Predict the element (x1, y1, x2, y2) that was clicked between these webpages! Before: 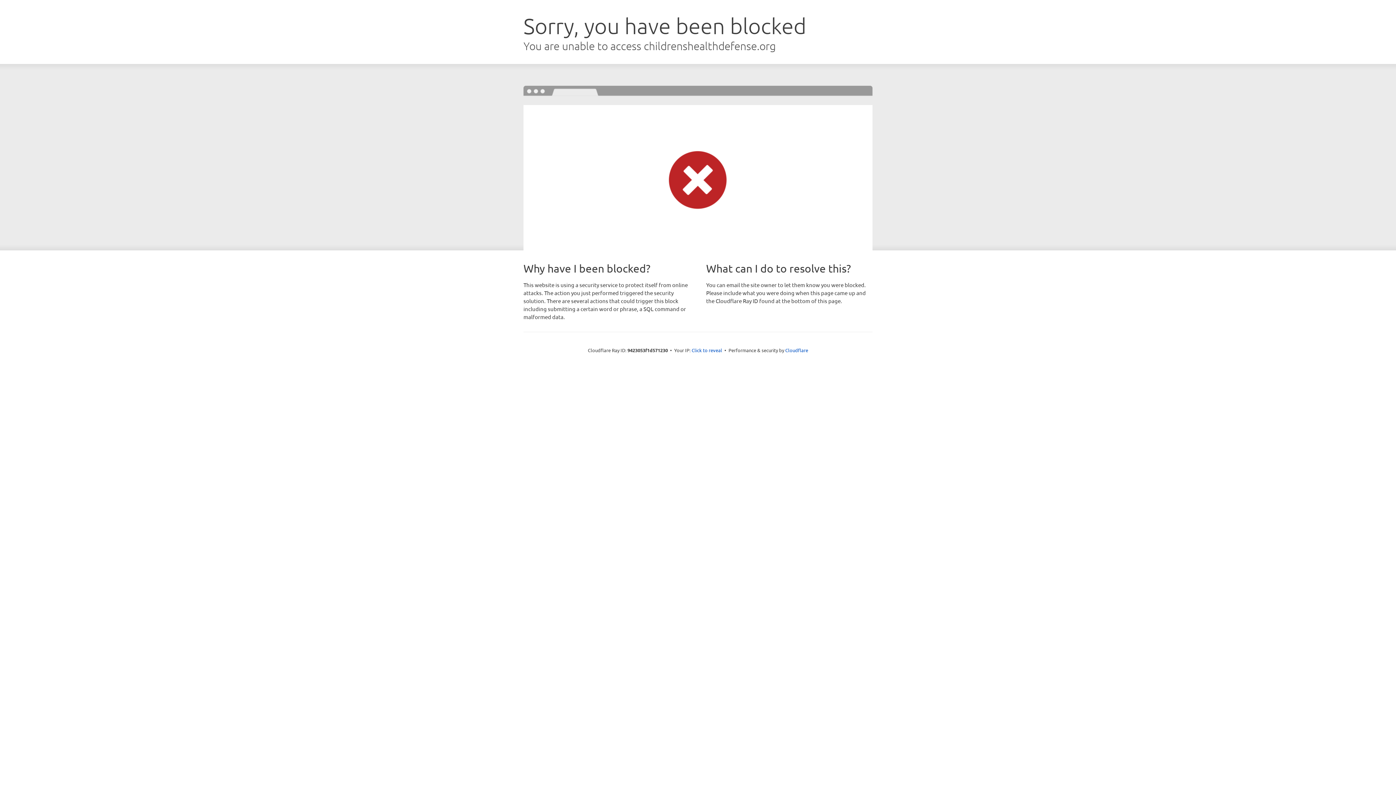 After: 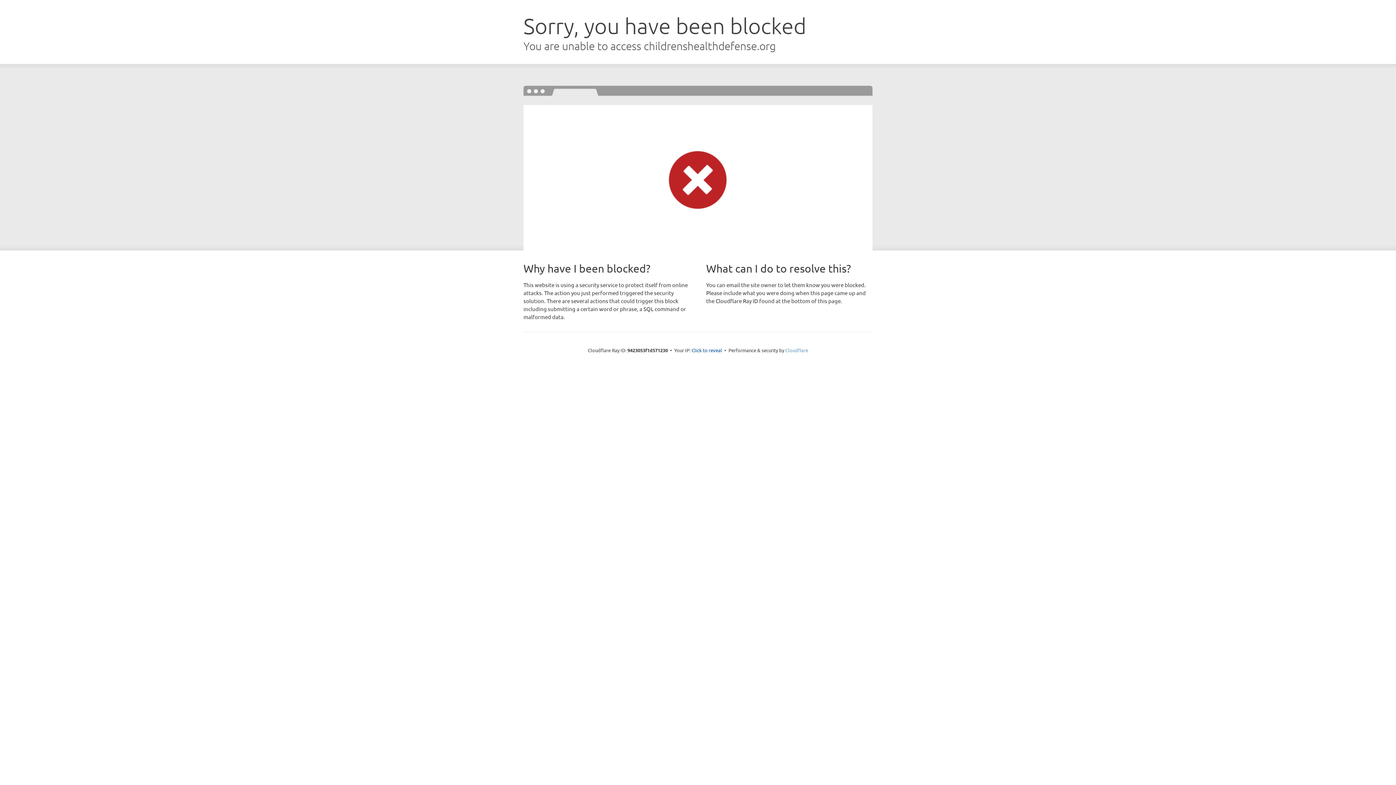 Action: label: Cloudflare bbox: (785, 347, 808, 353)